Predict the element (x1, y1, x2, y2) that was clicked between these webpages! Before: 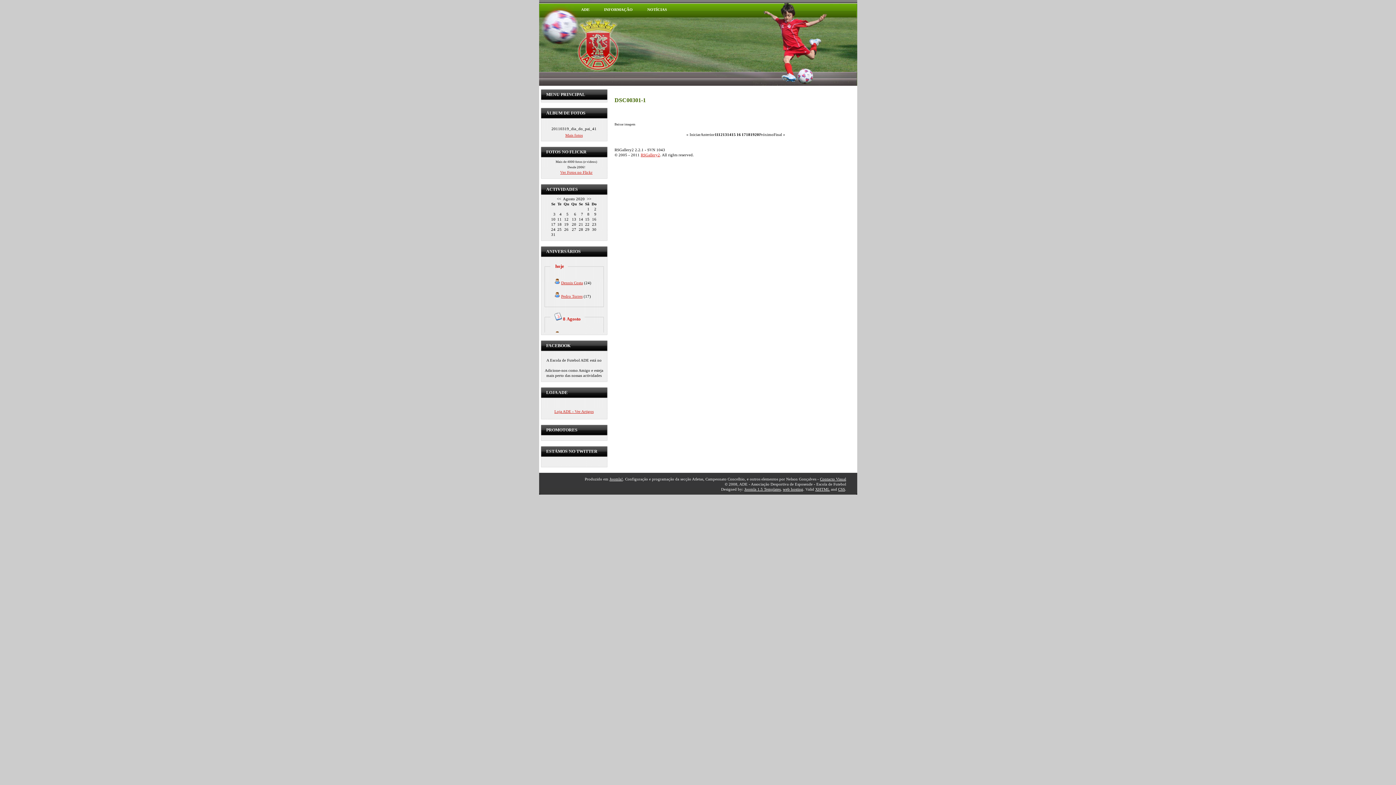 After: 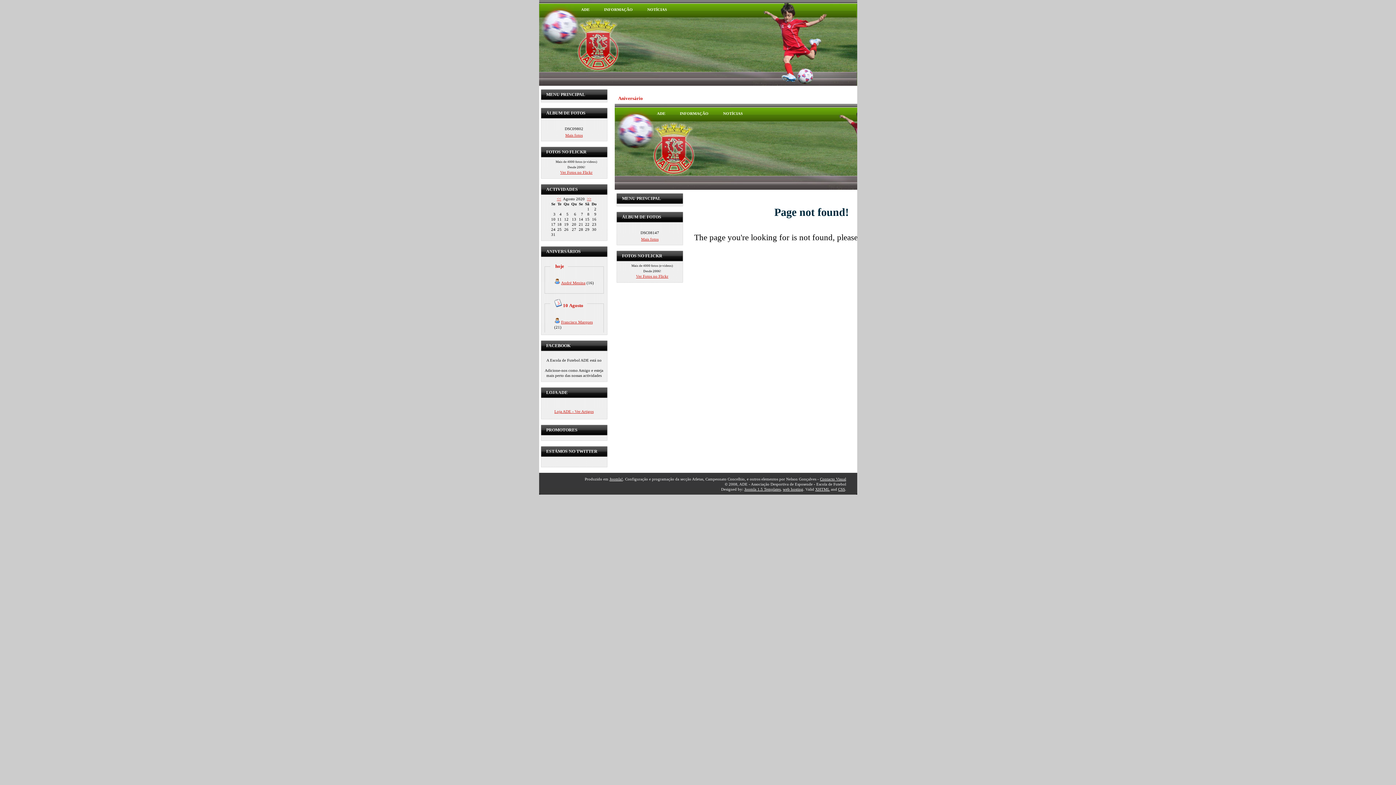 Action: label: Pedro Torres bbox: (561, 294, 582, 298)